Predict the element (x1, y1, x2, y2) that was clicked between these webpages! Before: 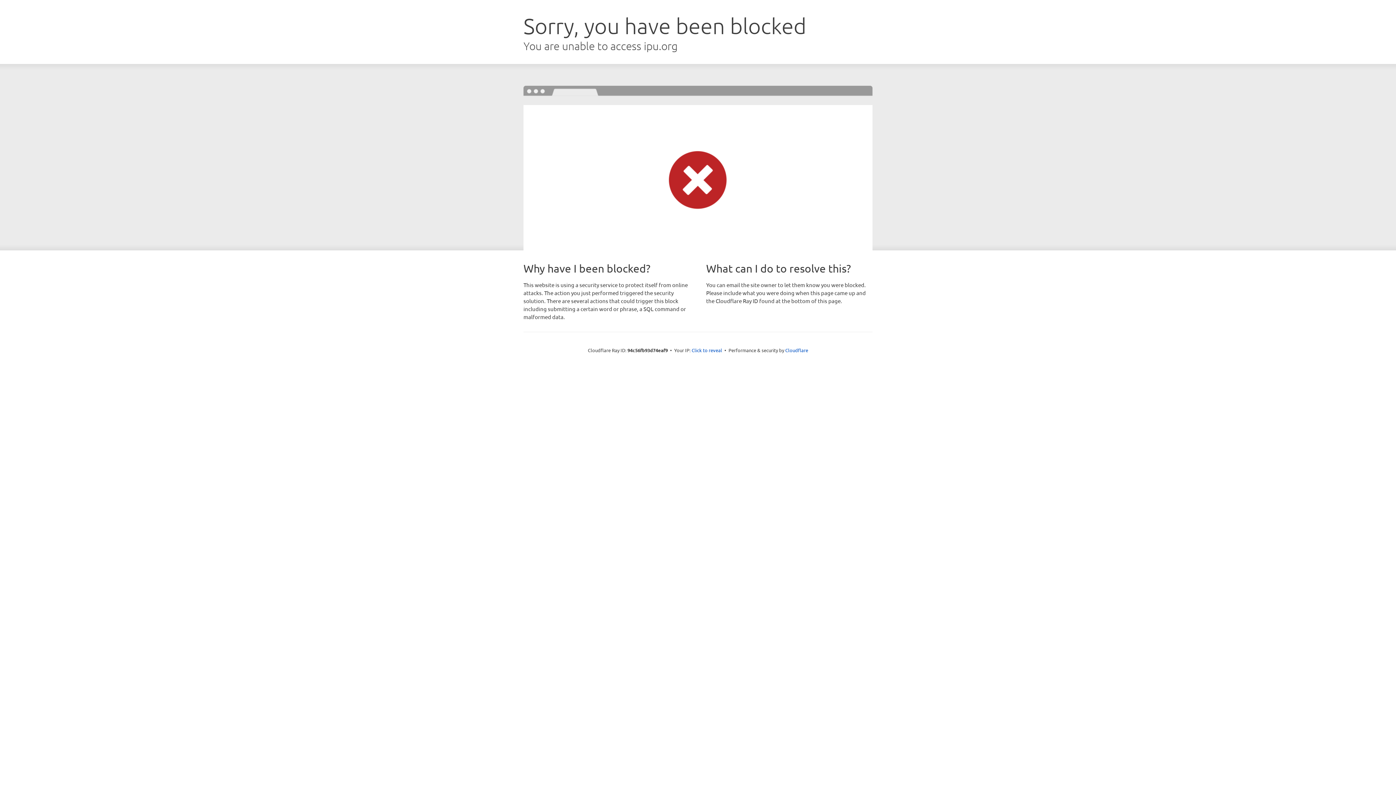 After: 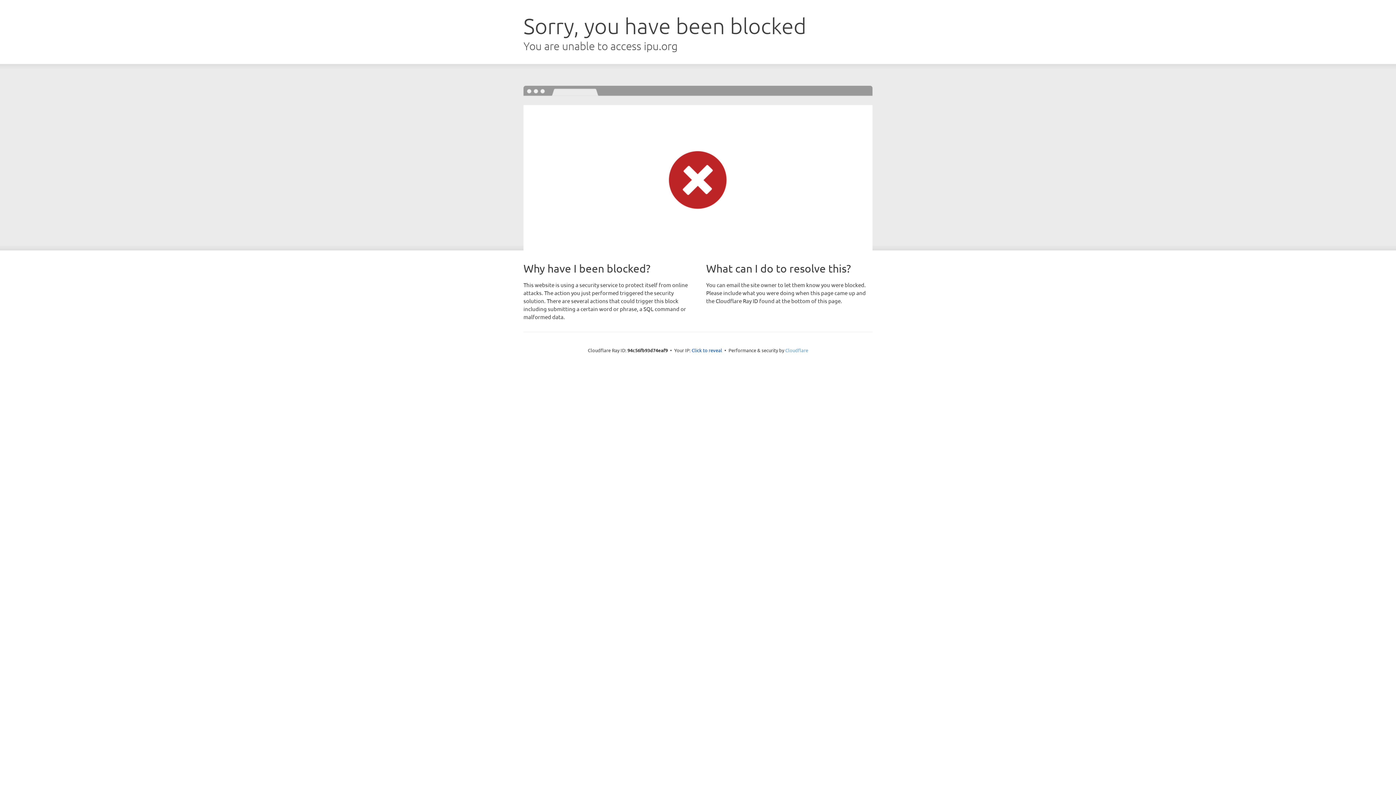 Action: bbox: (785, 347, 808, 353) label: Cloudflare